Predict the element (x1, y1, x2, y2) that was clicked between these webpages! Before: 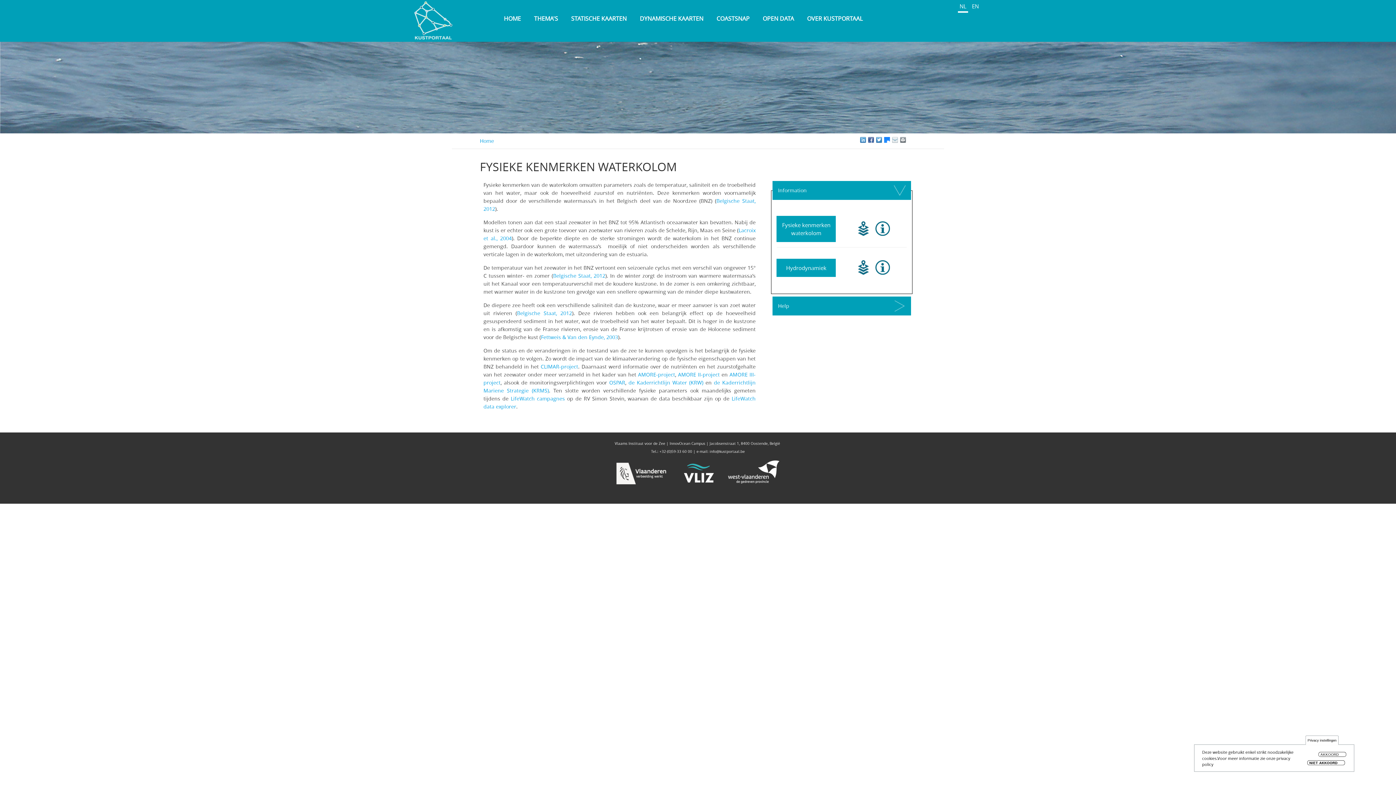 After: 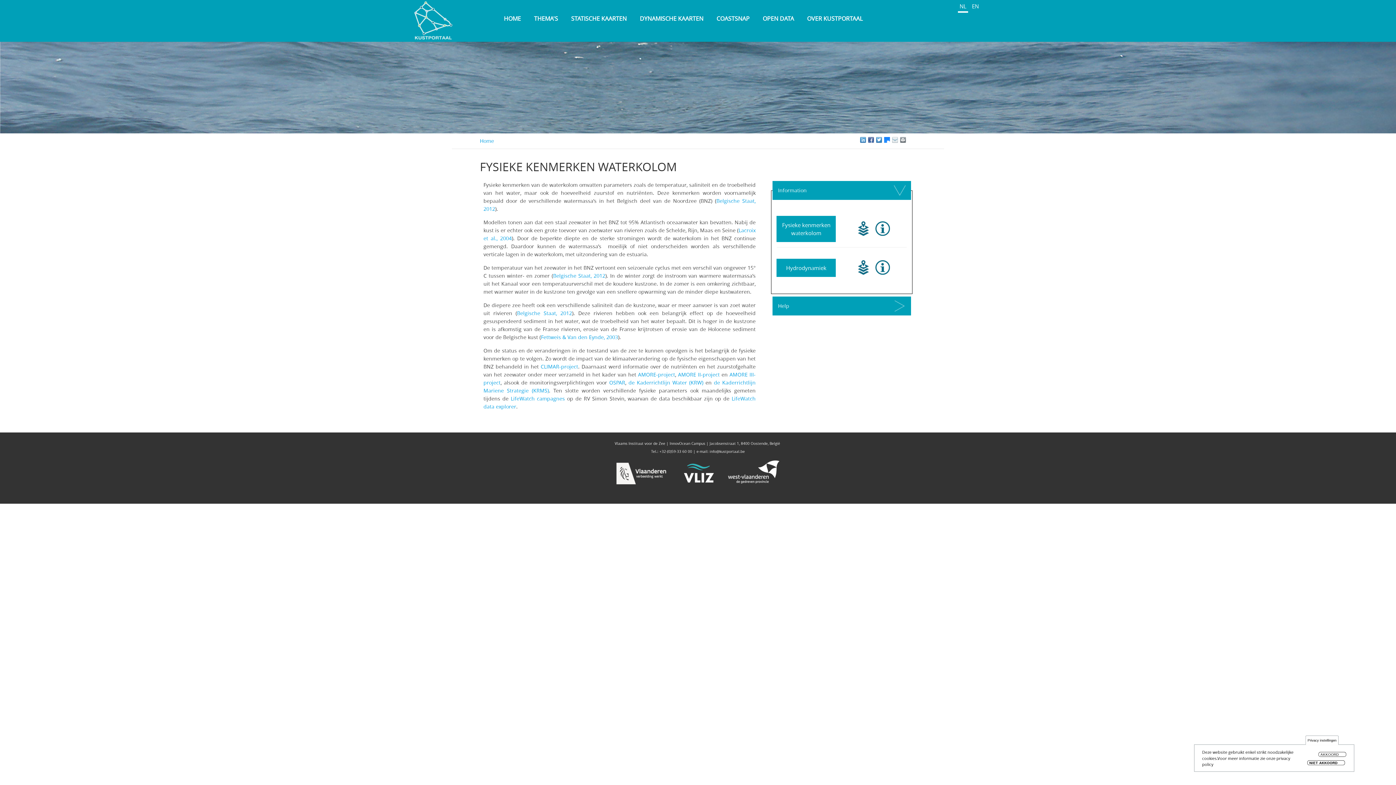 Action: bbox: (900, 137, 906, 142)